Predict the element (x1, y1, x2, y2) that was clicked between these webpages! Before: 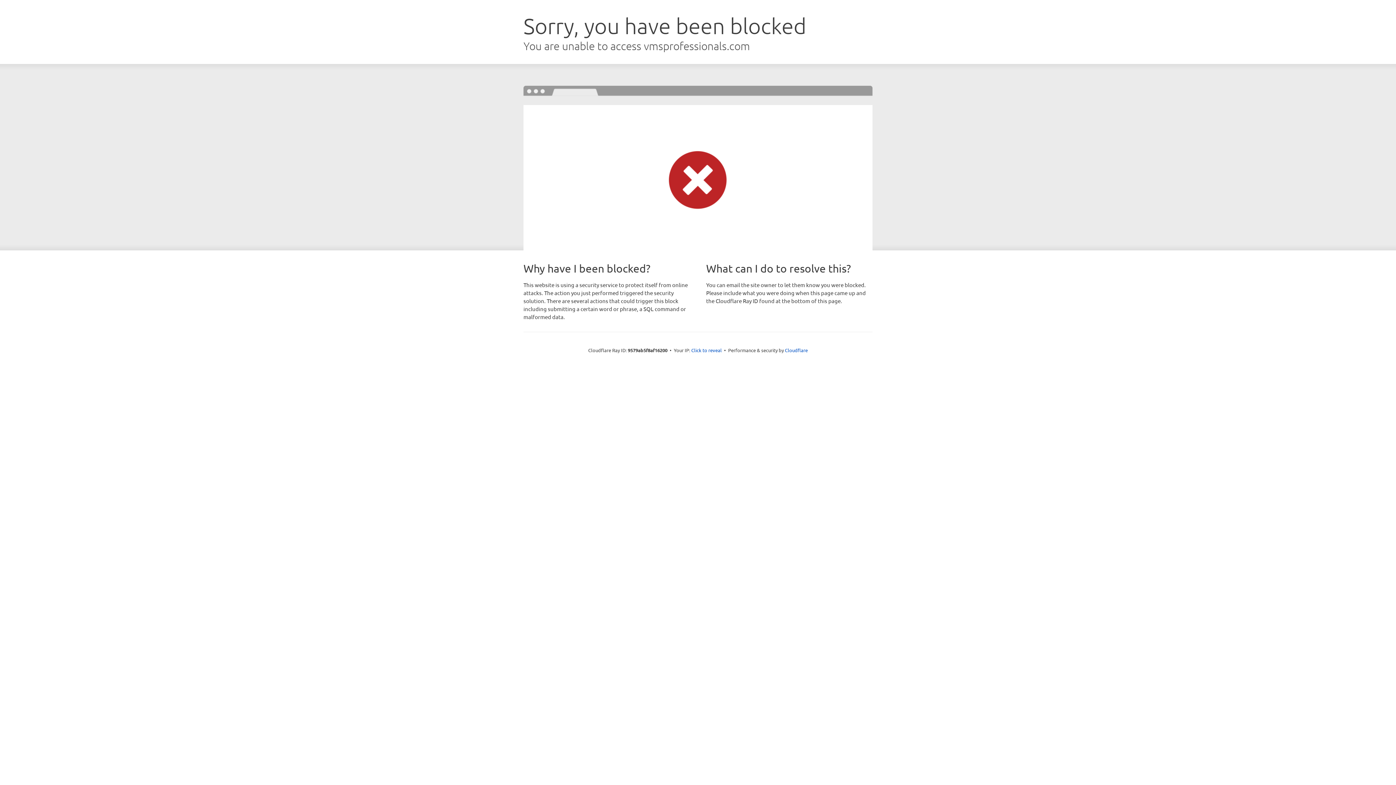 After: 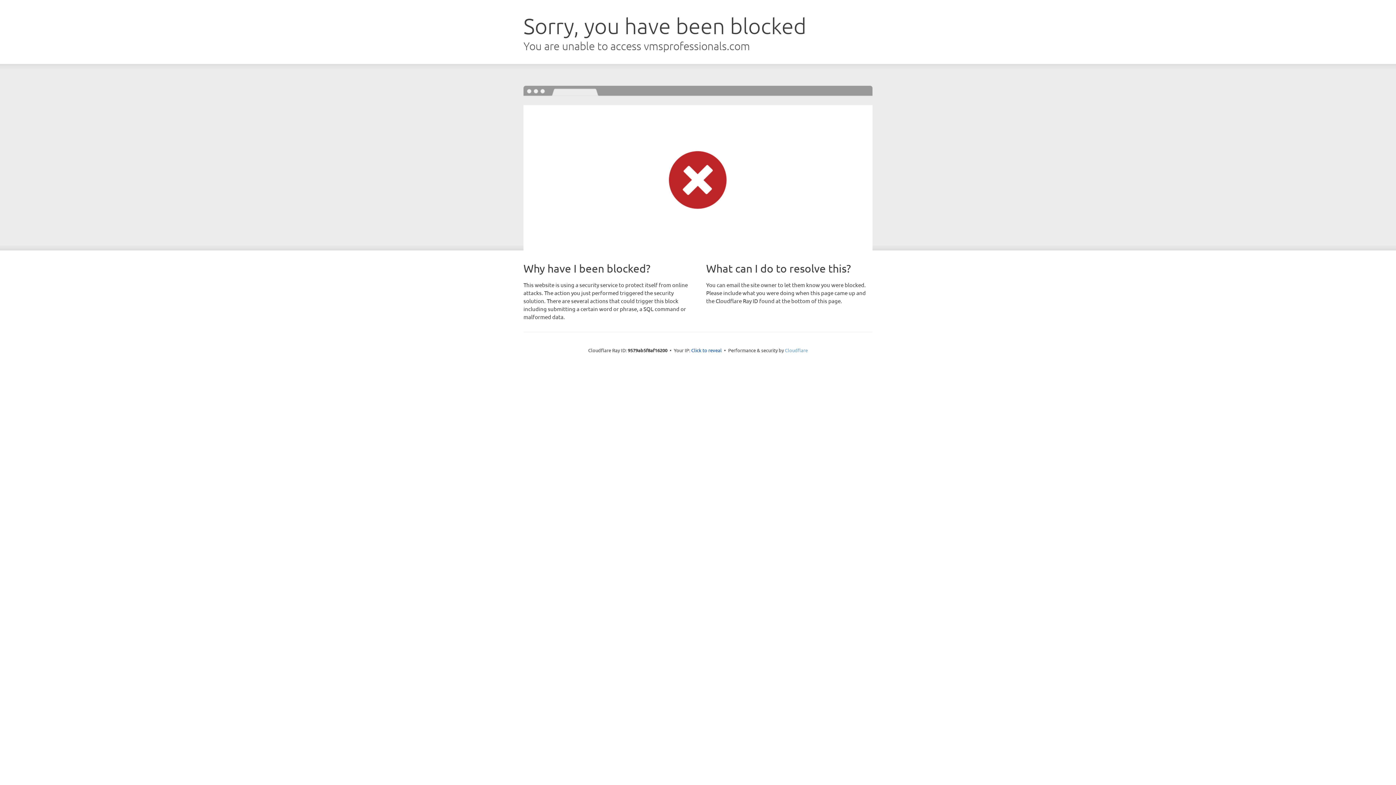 Action: bbox: (785, 347, 808, 353) label: Cloudflare